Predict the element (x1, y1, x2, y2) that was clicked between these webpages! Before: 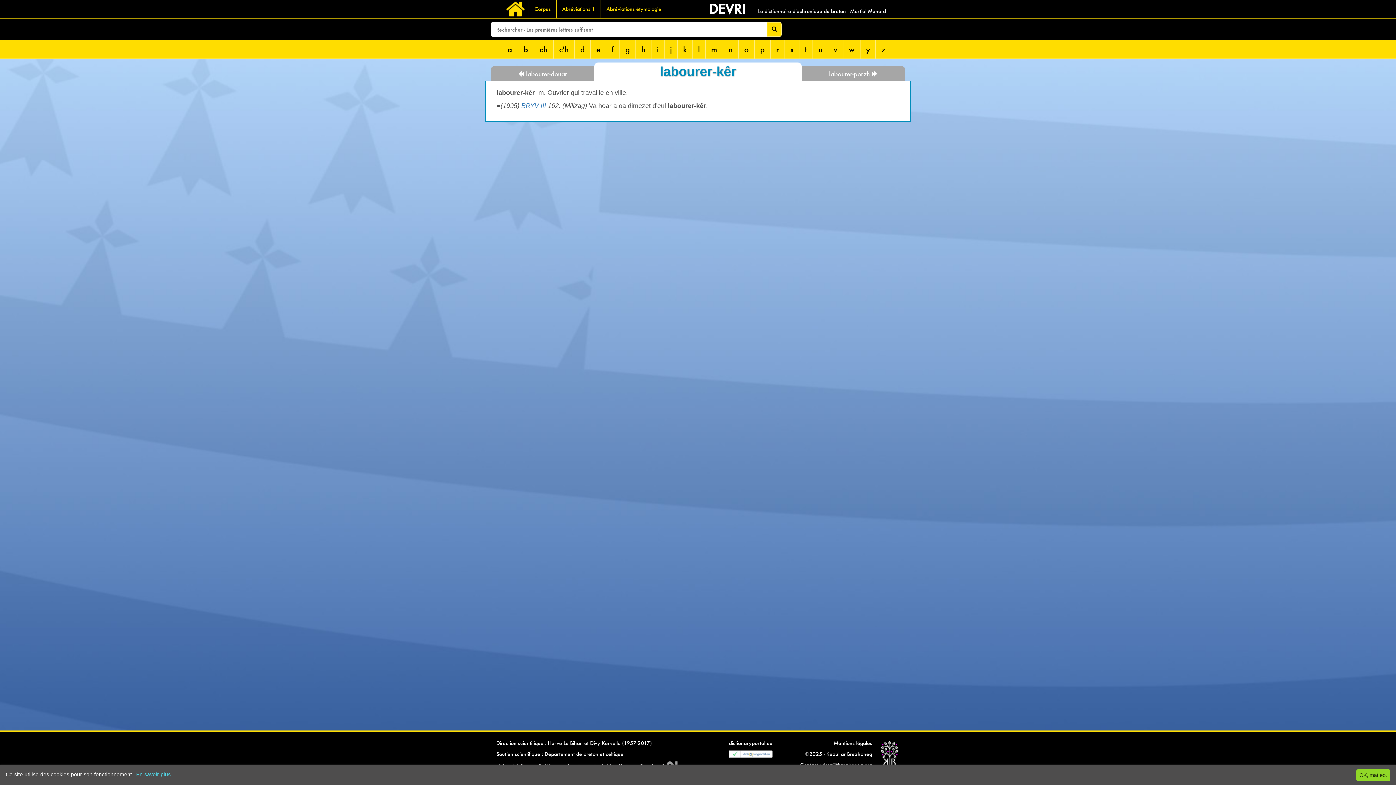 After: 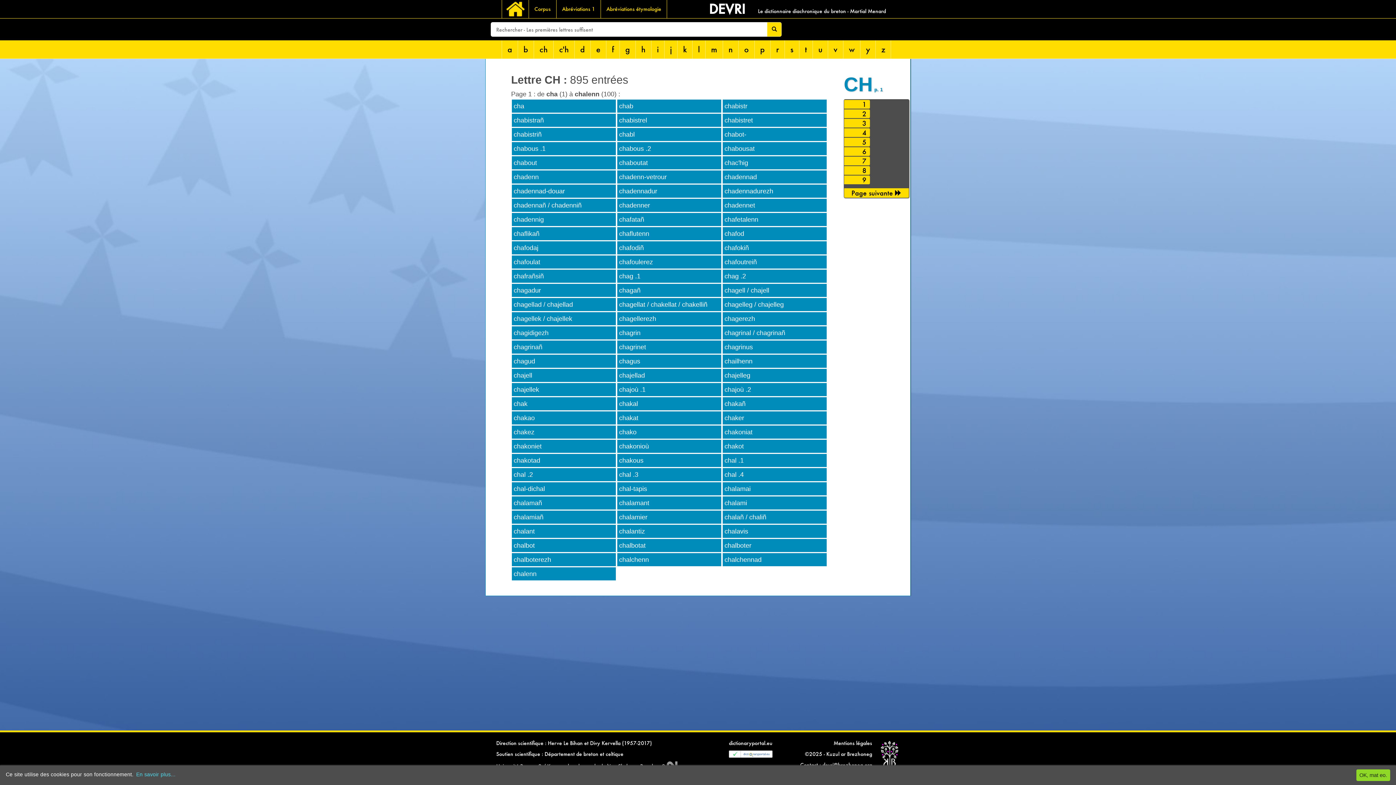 Action: label: ch bbox: (534, 40, 553, 58)